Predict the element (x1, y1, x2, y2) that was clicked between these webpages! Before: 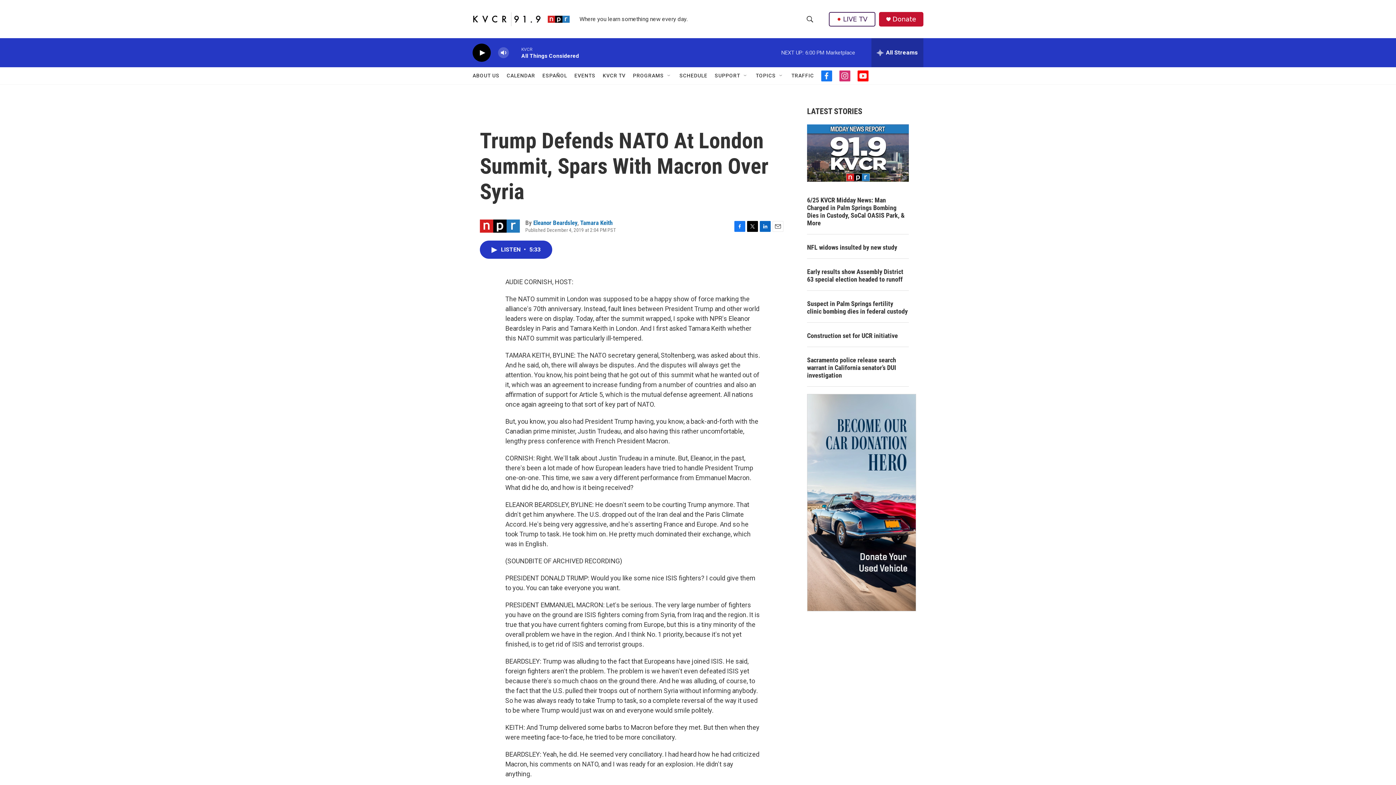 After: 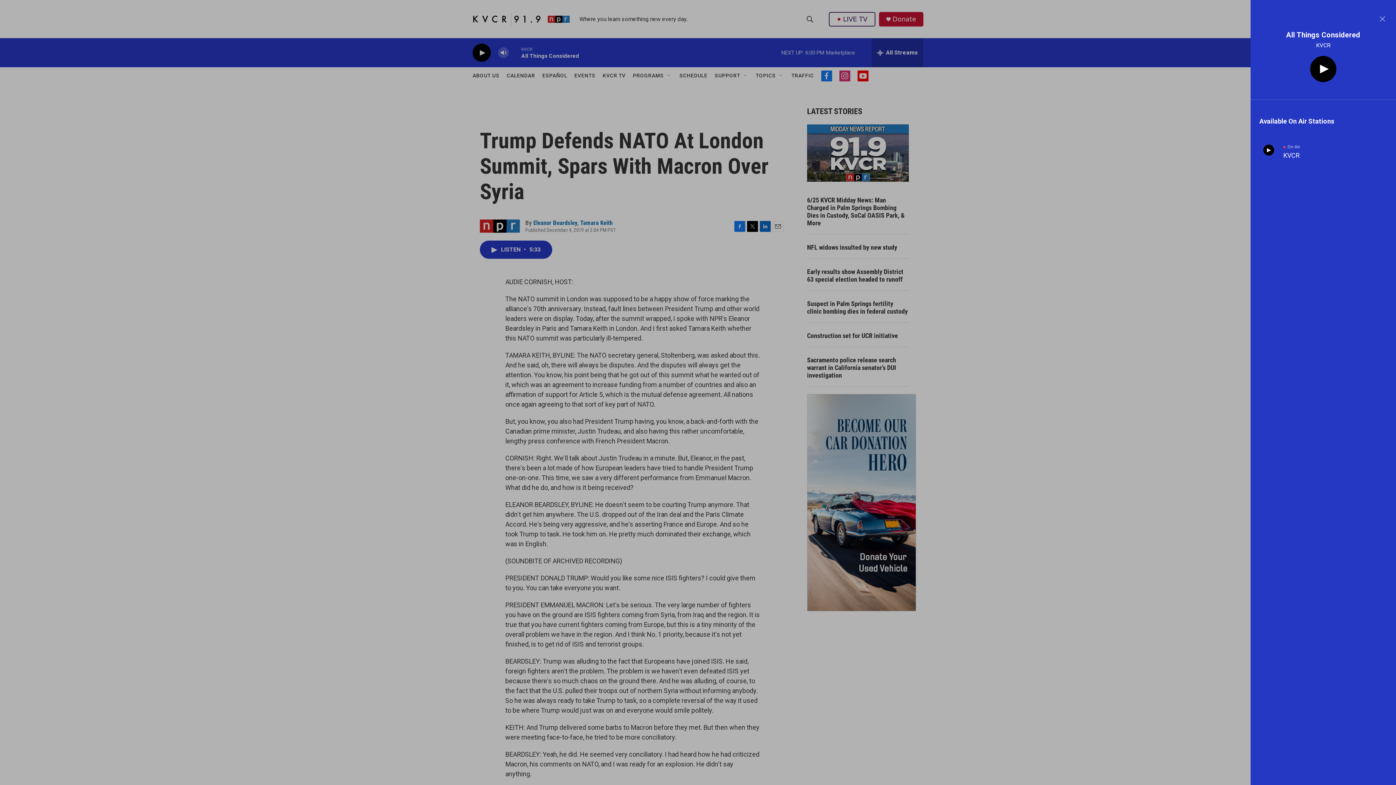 Action: bbox: (871, 38, 923, 67) label: all streams